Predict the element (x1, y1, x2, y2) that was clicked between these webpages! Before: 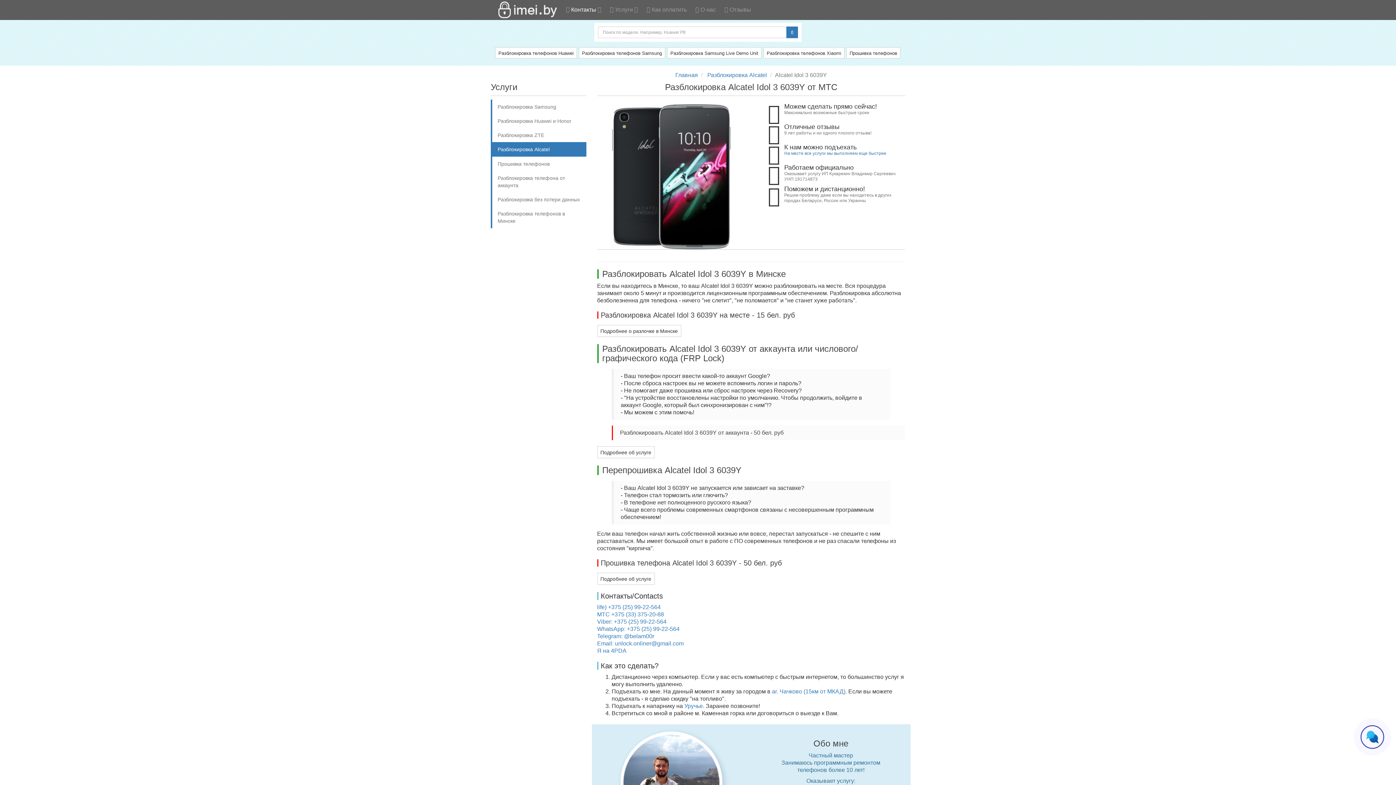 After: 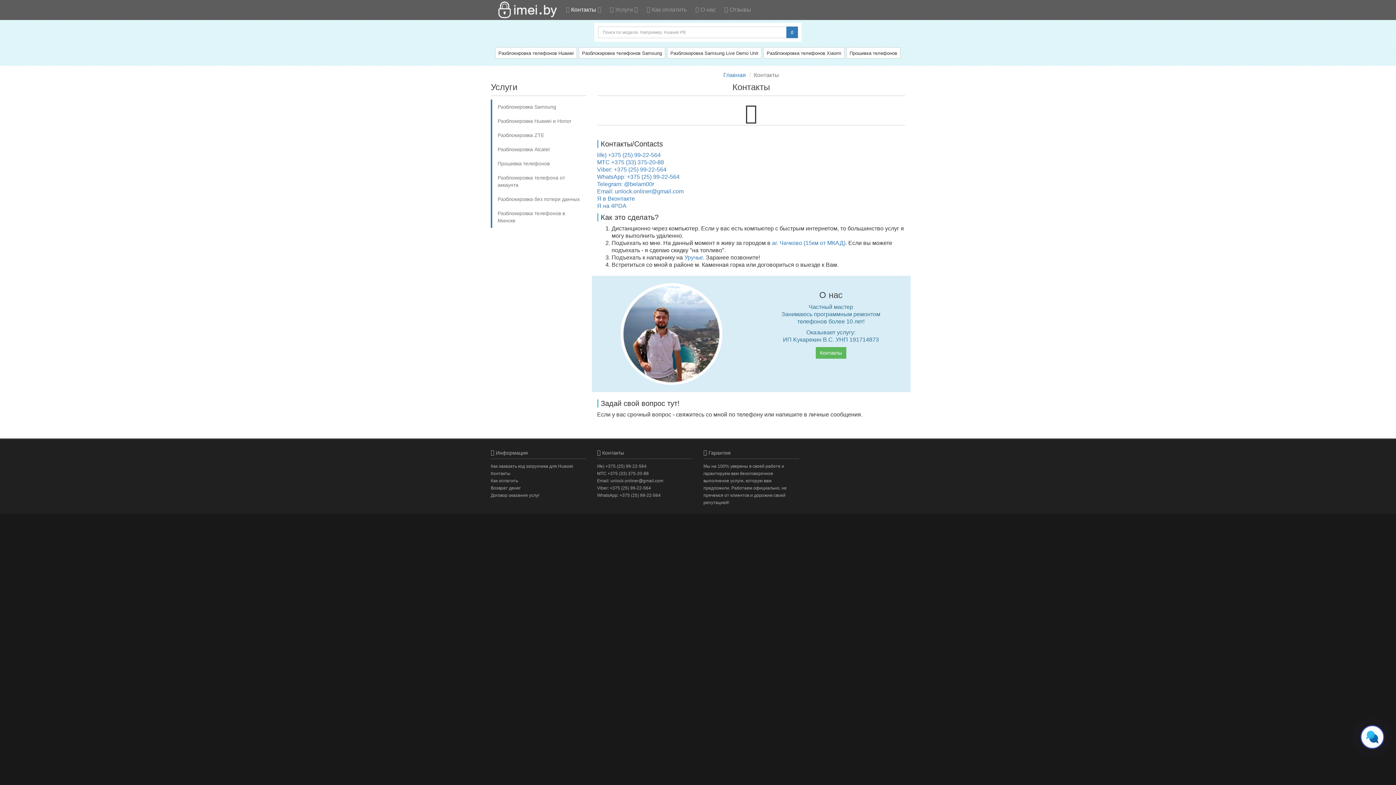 Action: label:  О нас bbox: (691, 0, 720, 20)